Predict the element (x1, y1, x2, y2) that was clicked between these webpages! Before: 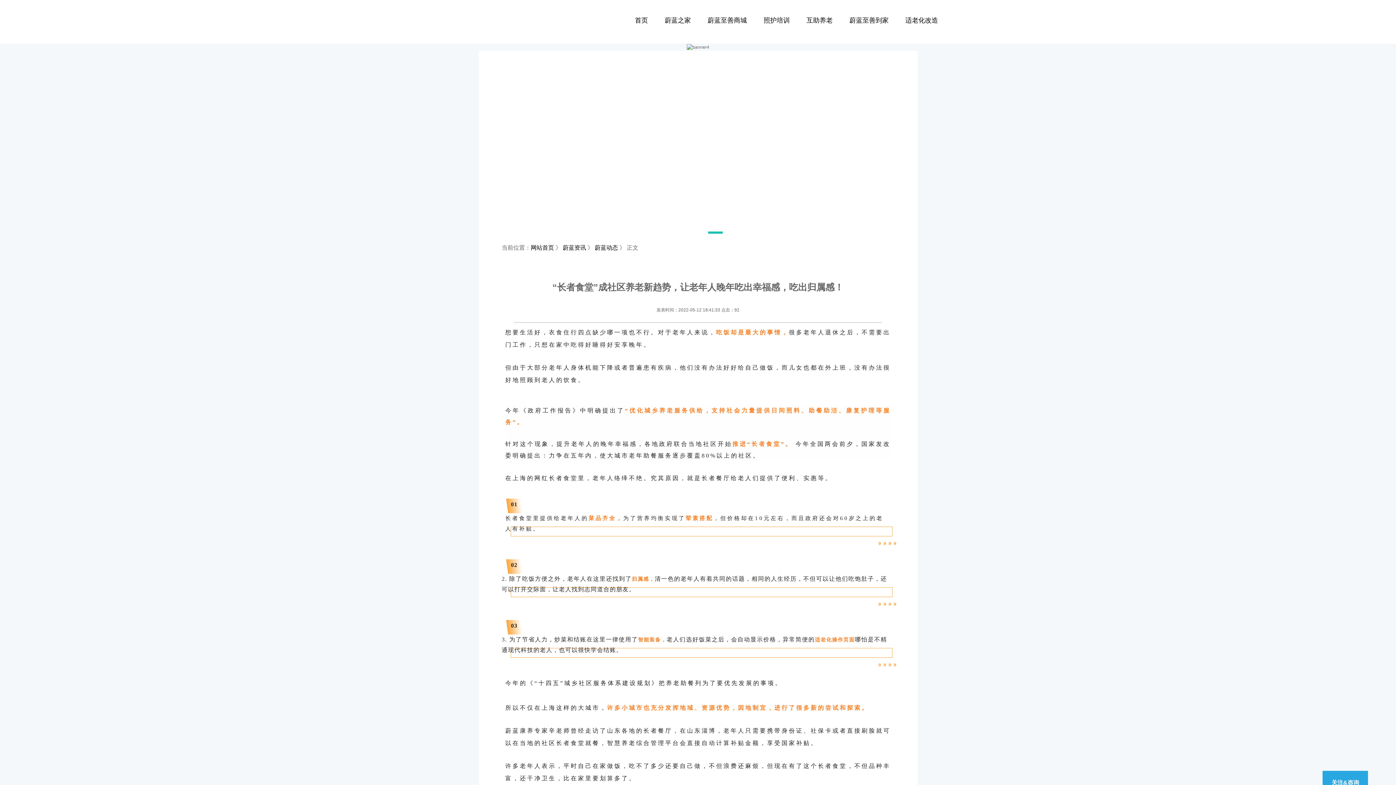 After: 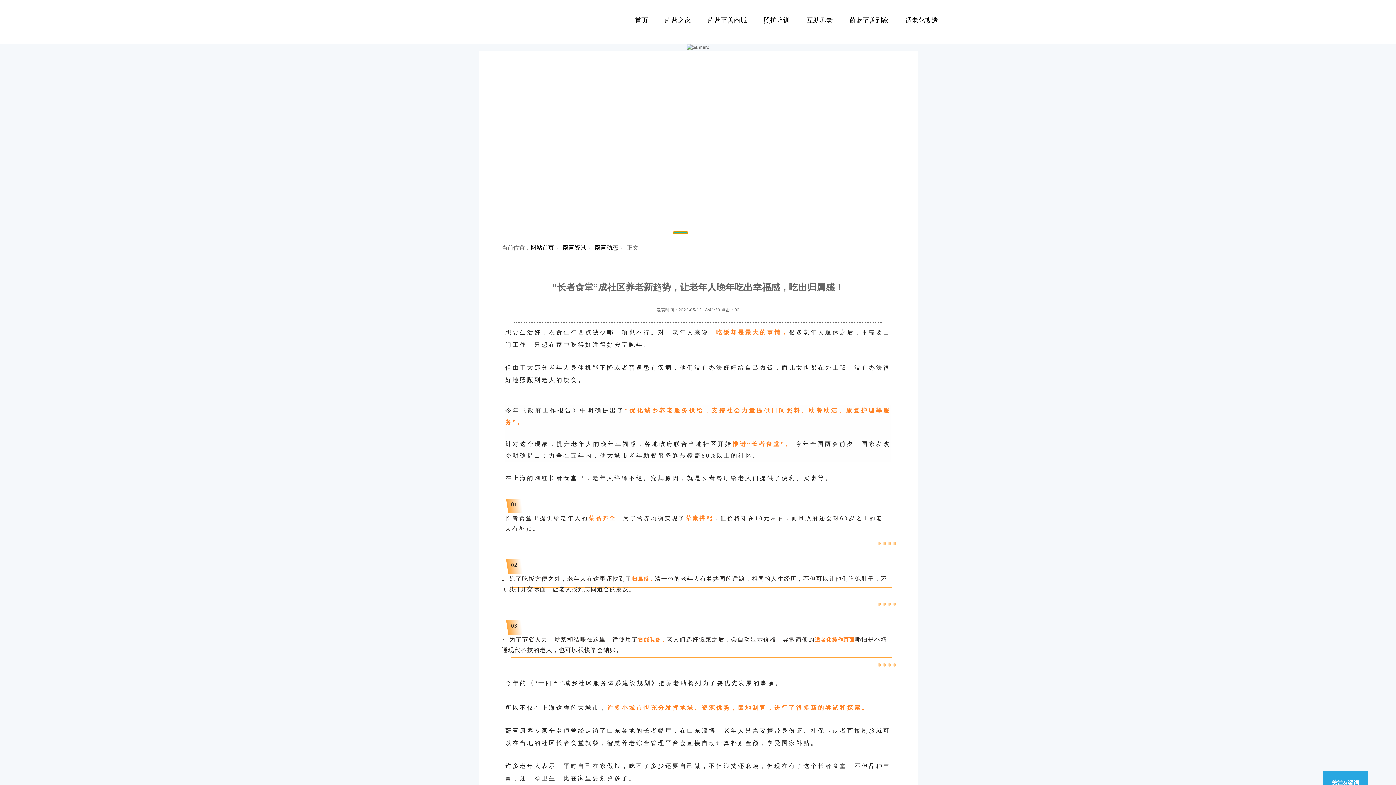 Action: label: Go to slide 2 bbox: (673, 231, 688, 233)